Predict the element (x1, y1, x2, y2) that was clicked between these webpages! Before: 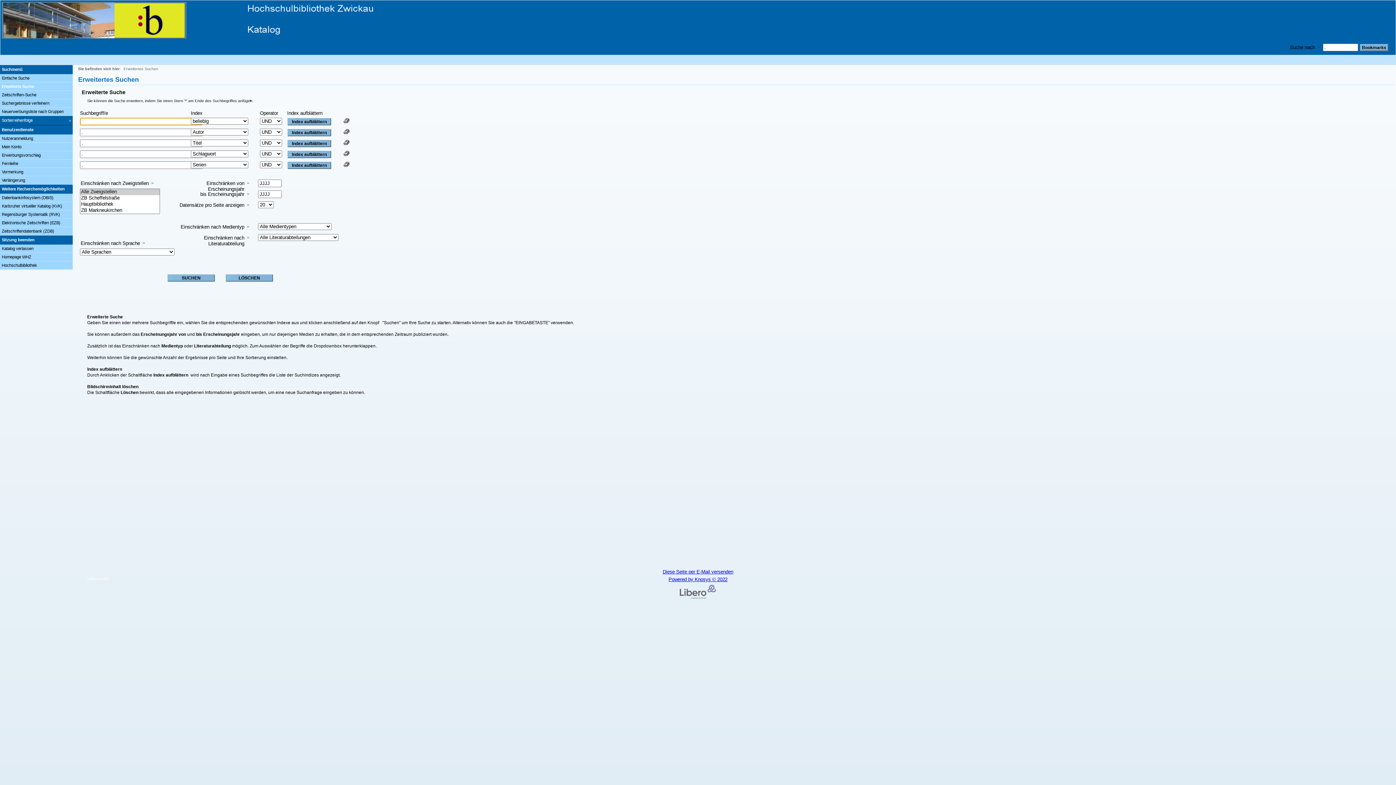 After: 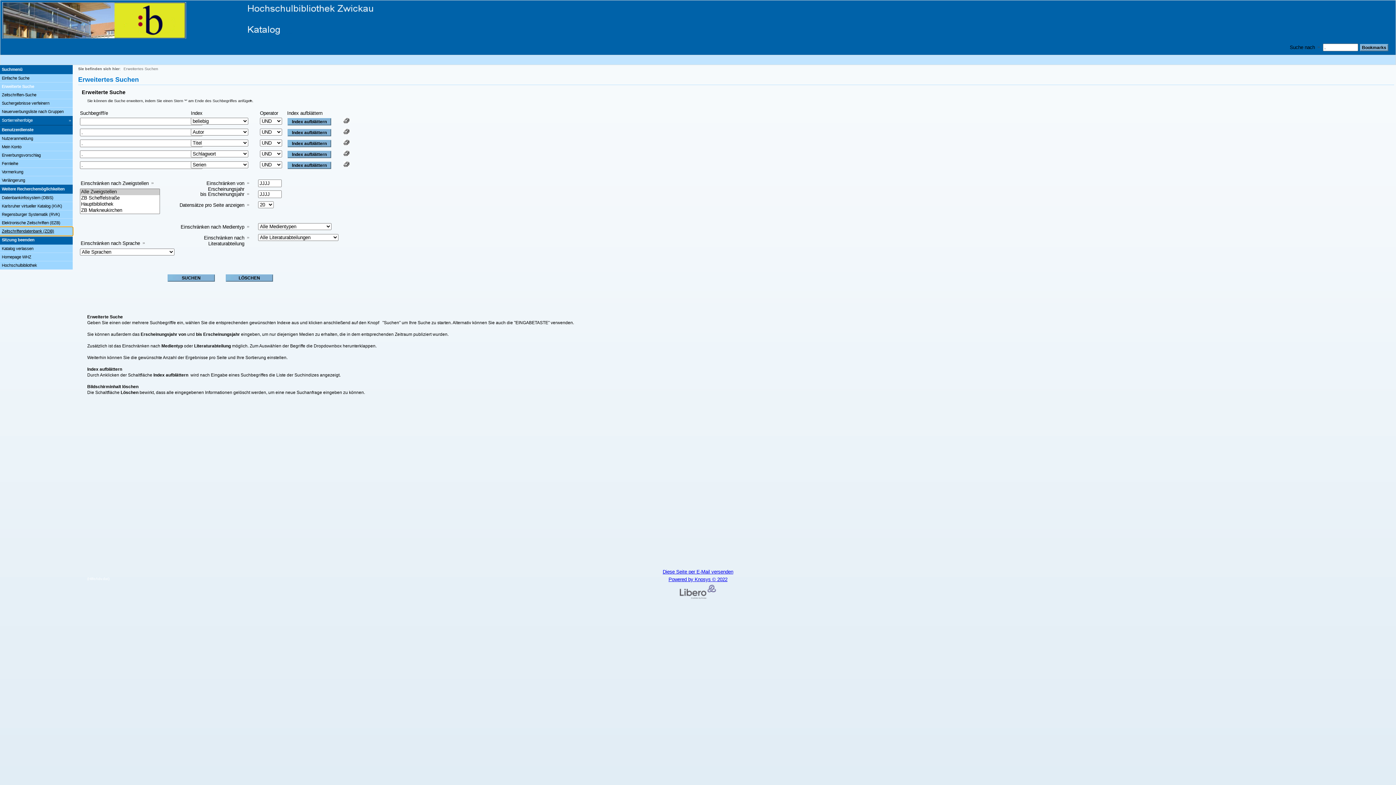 Action: label: Zeitschriftendatenbank (ZDB) bbox: (0, 227, 72, 235)